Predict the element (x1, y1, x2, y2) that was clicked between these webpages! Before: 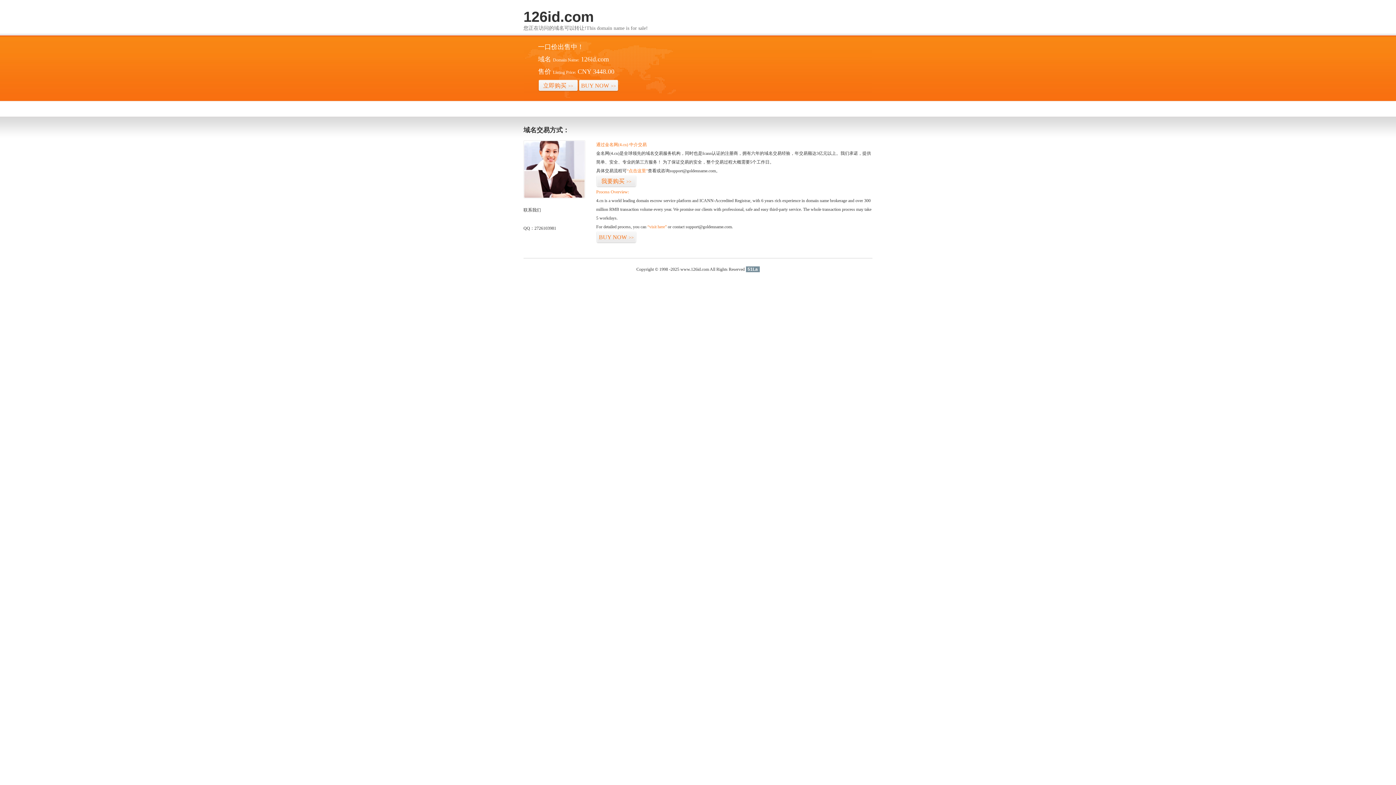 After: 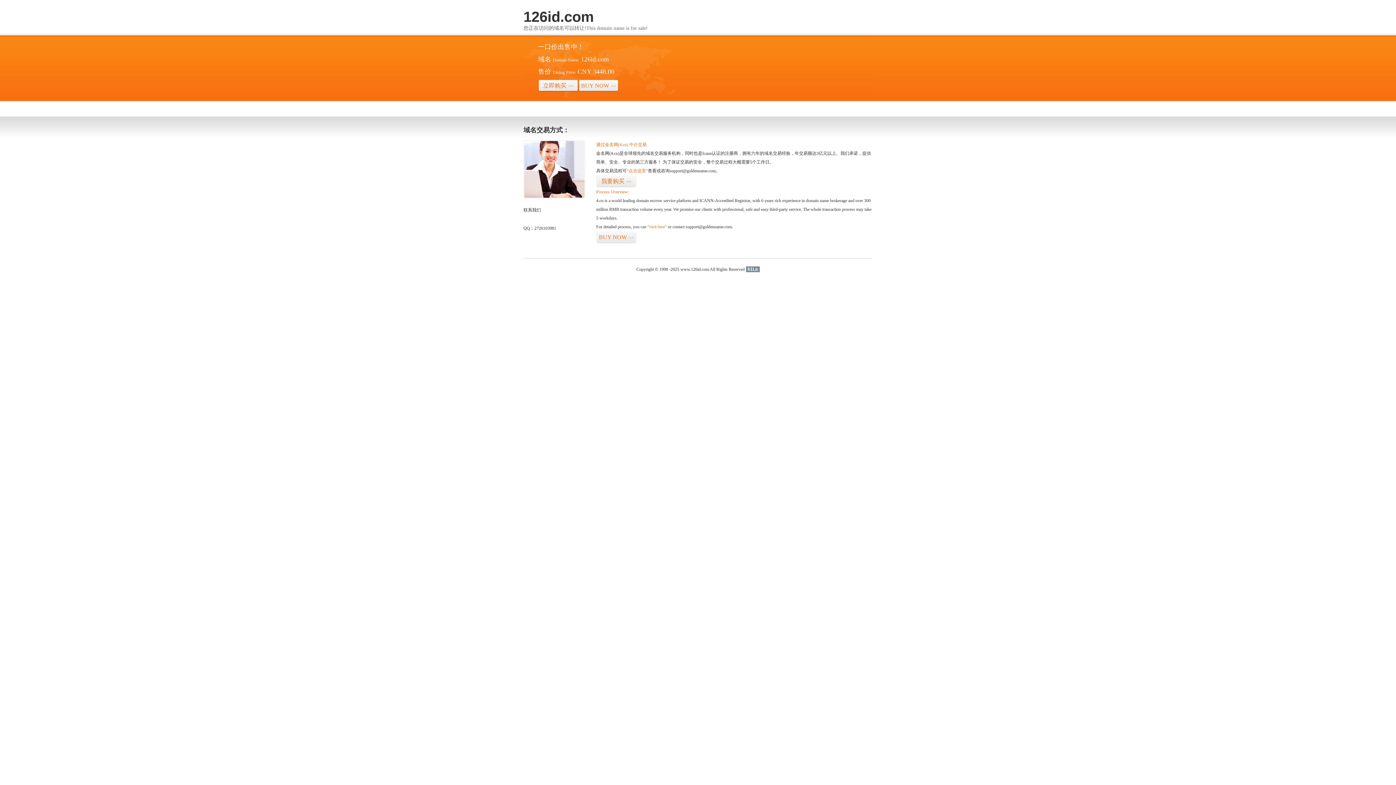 Action: bbox: (746, 266, 759, 272) label: 51La